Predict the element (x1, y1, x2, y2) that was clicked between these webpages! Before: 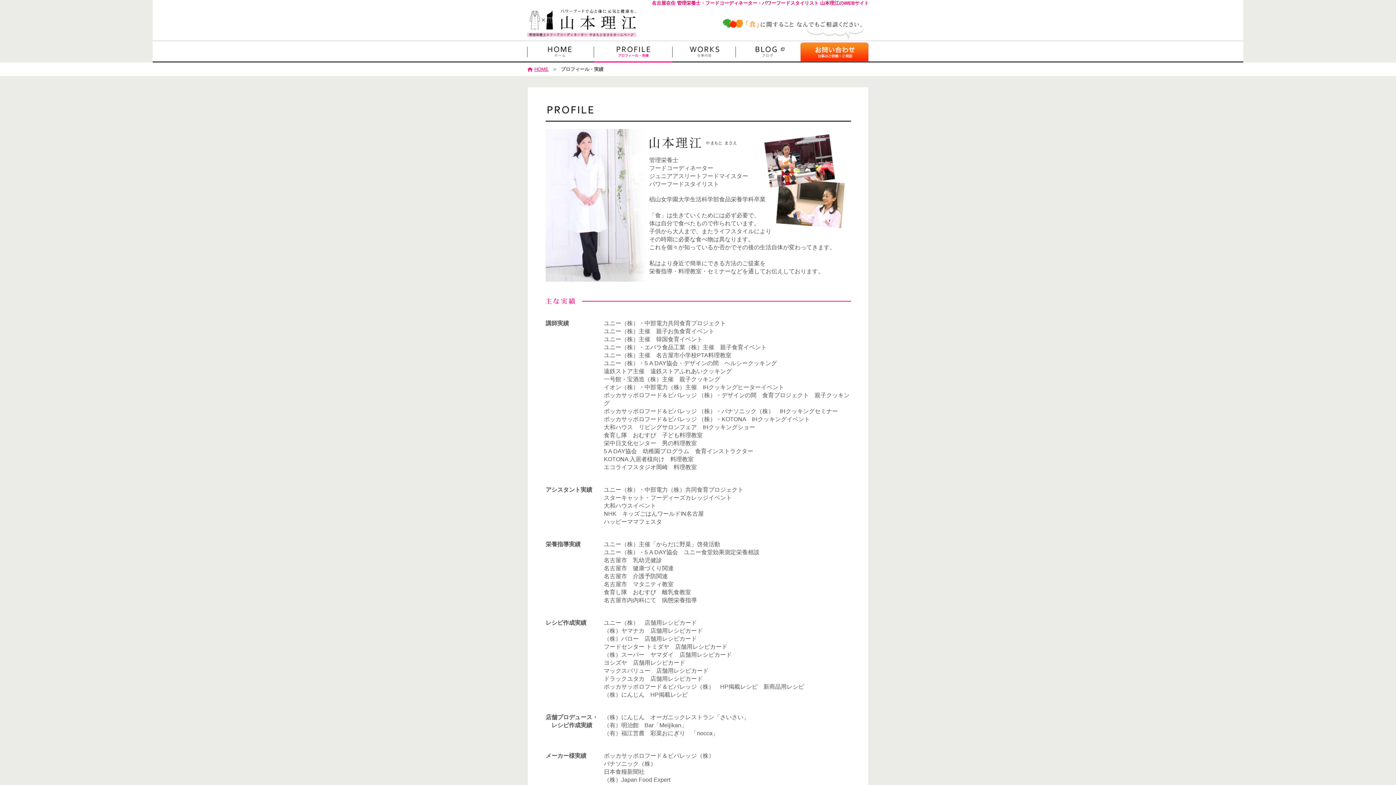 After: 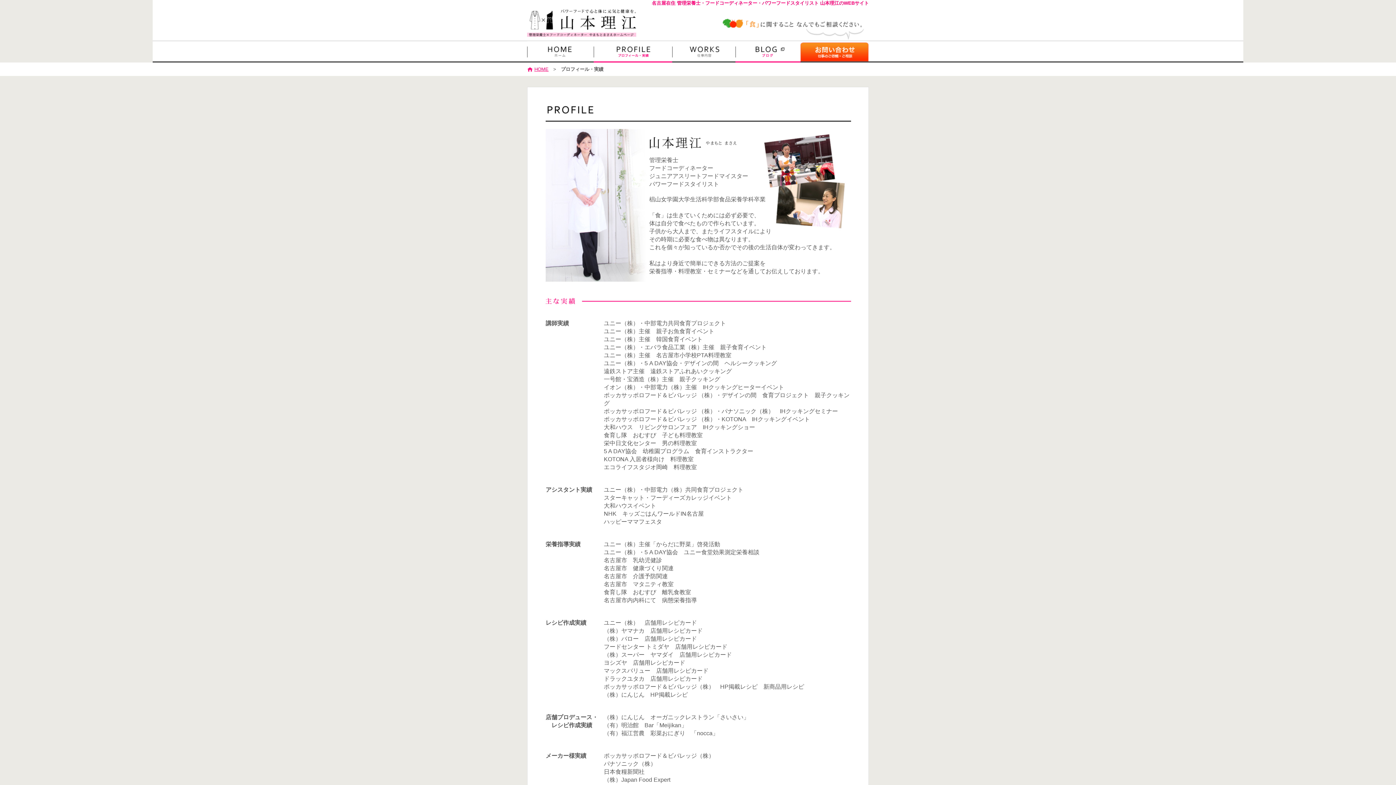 Action: bbox: (735, 48, 800, 54)